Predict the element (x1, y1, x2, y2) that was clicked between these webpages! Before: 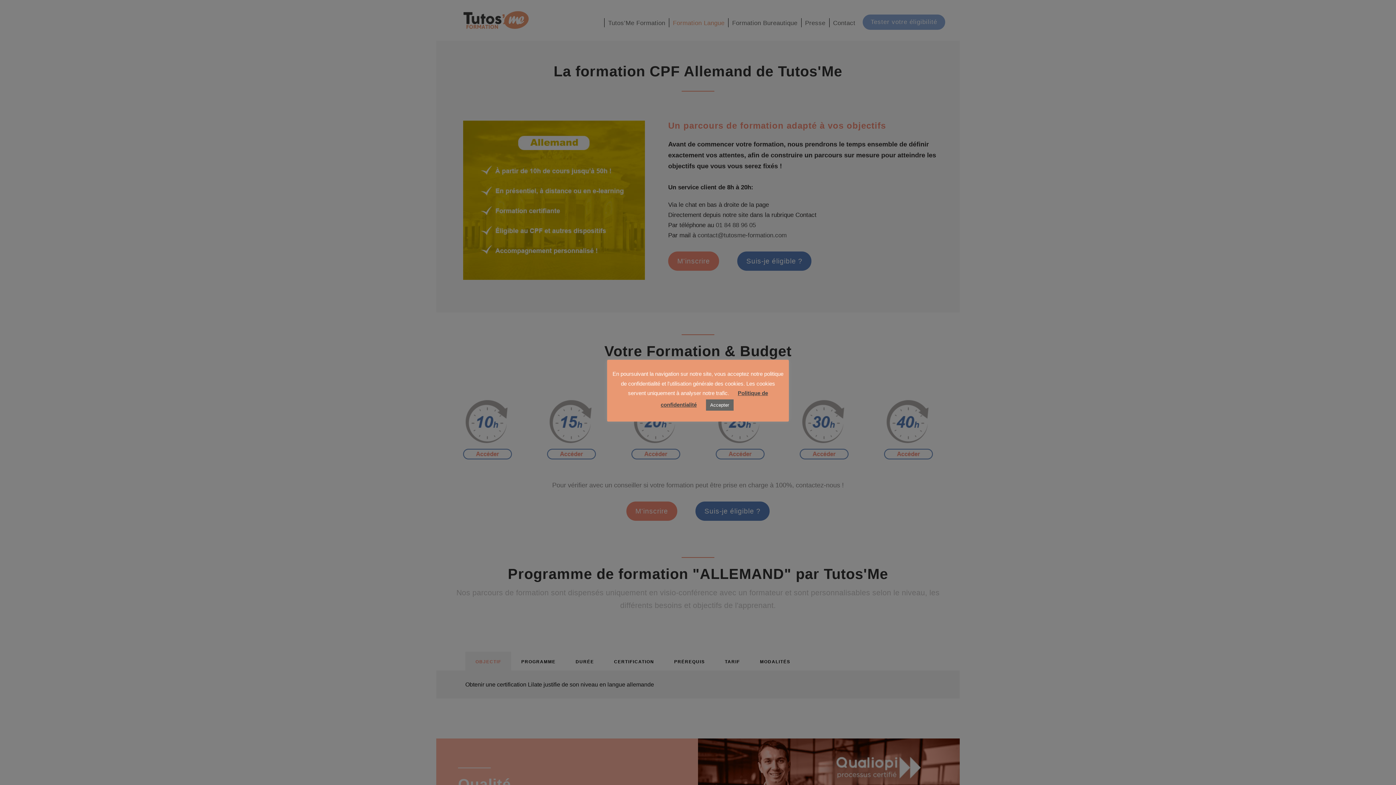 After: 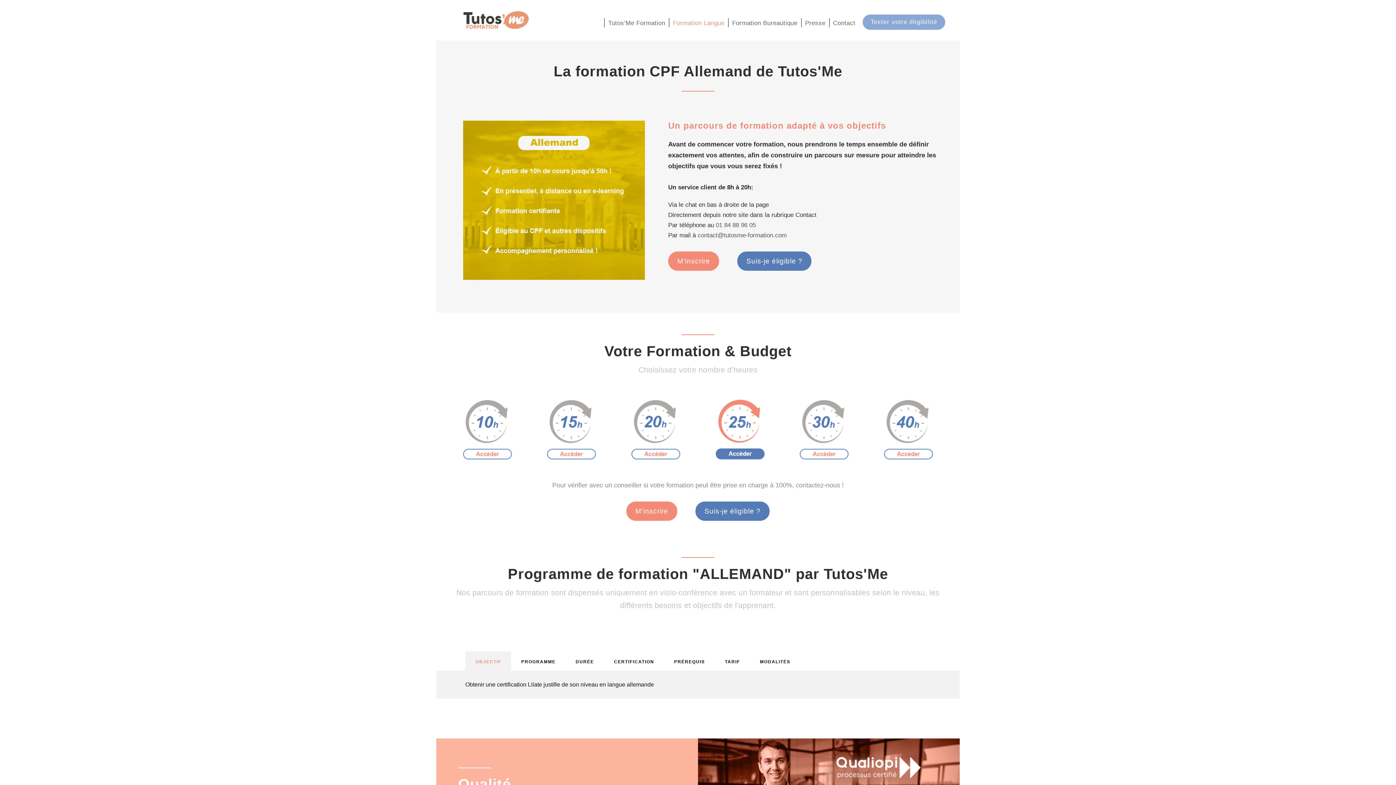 Action: label: Accepter bbox: (706, 399, 733, 411)